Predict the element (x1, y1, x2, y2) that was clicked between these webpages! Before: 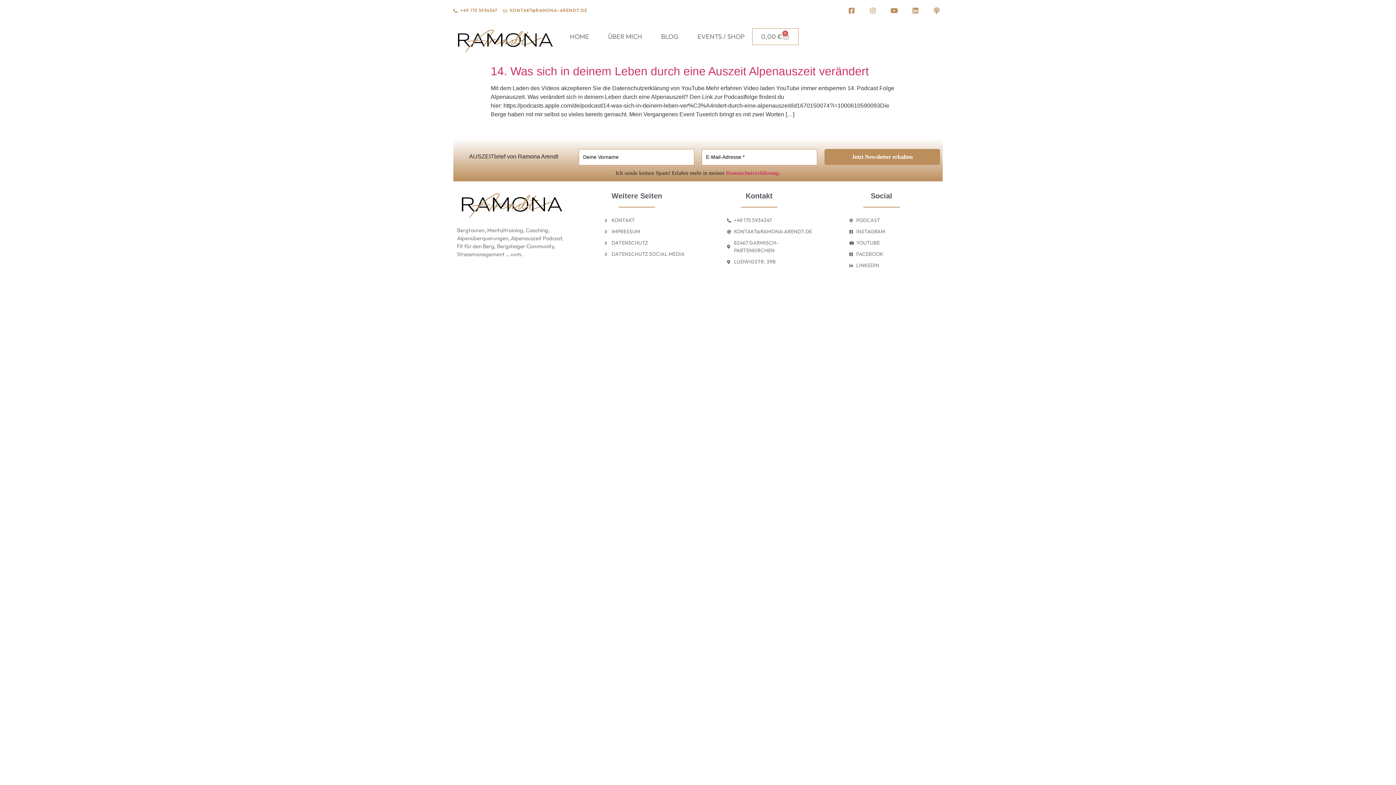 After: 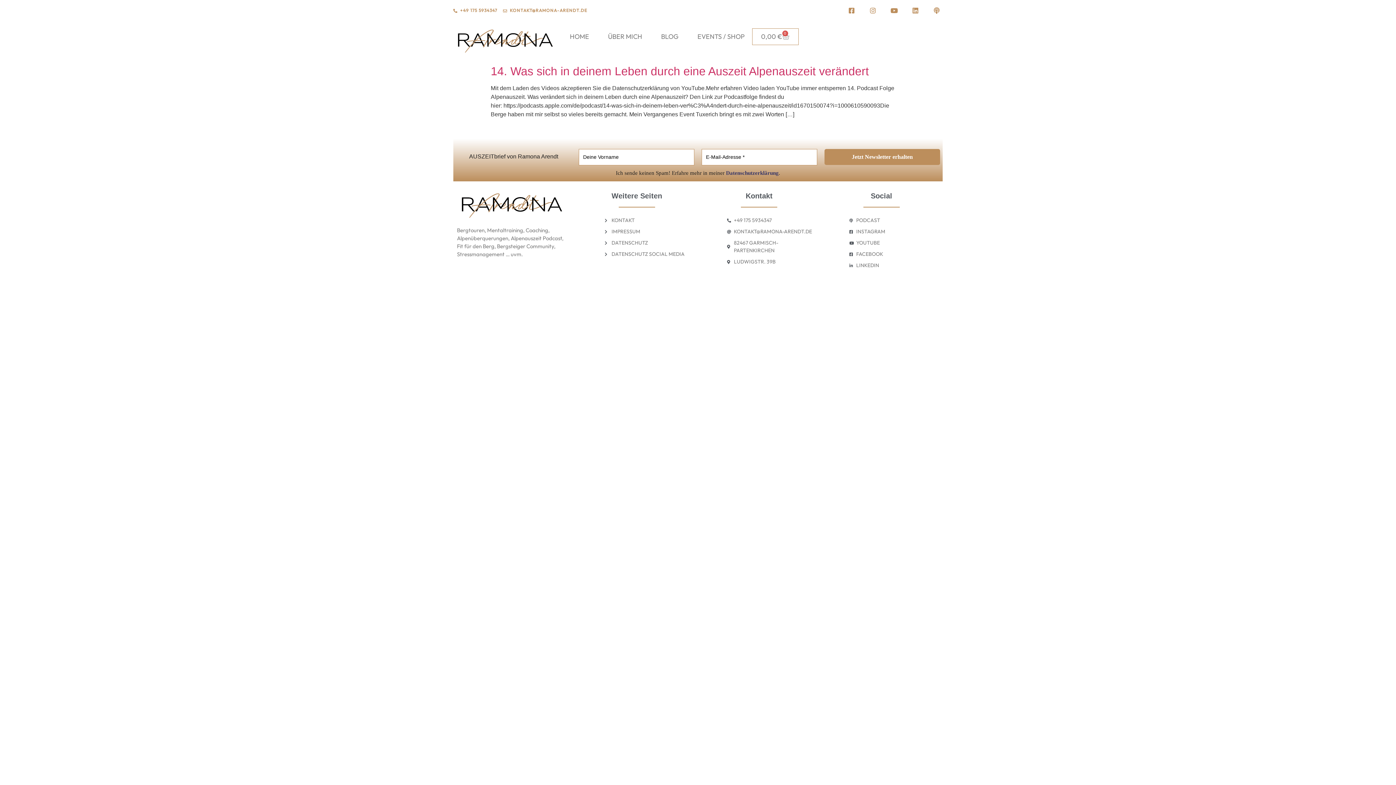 Action: bbox: (726, 170, 778, 175) label: Datenschutzerklärung